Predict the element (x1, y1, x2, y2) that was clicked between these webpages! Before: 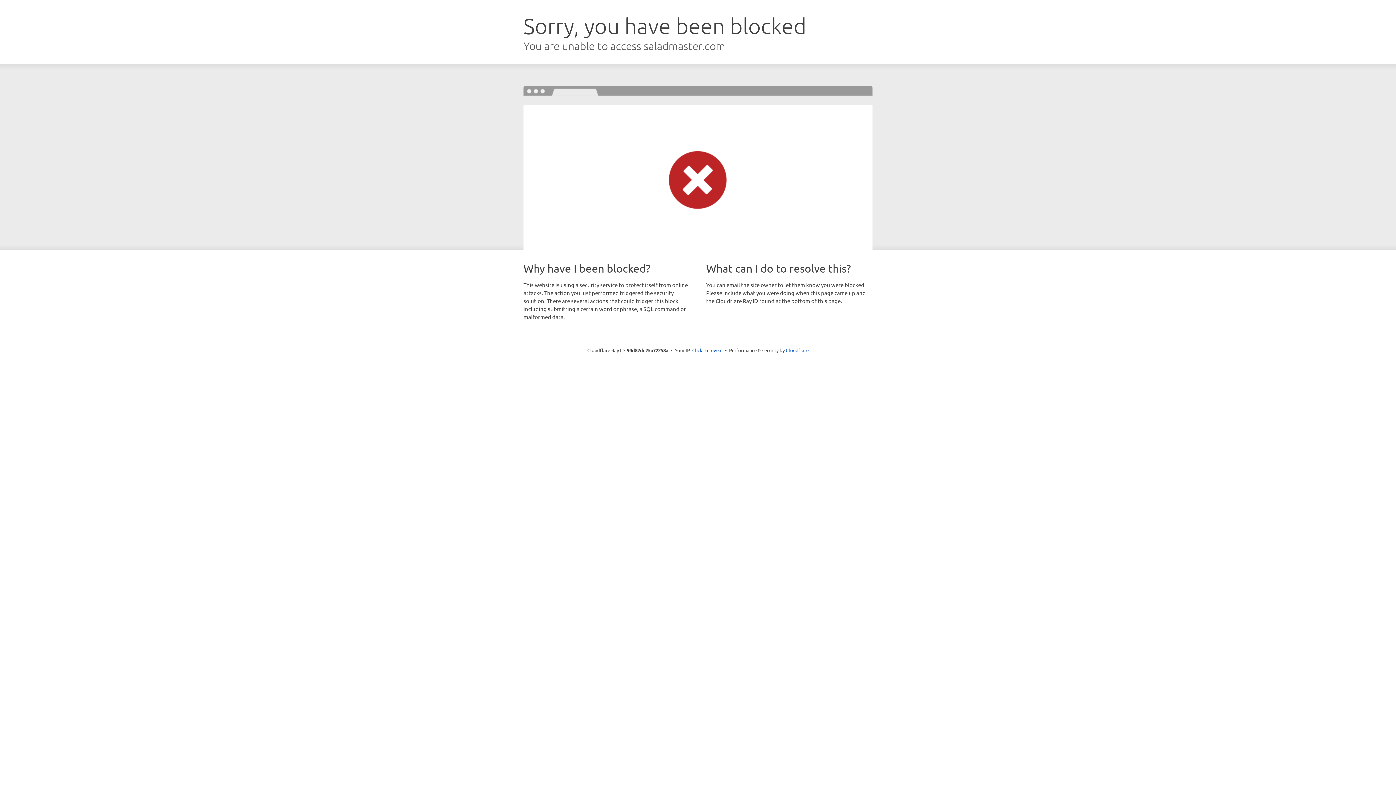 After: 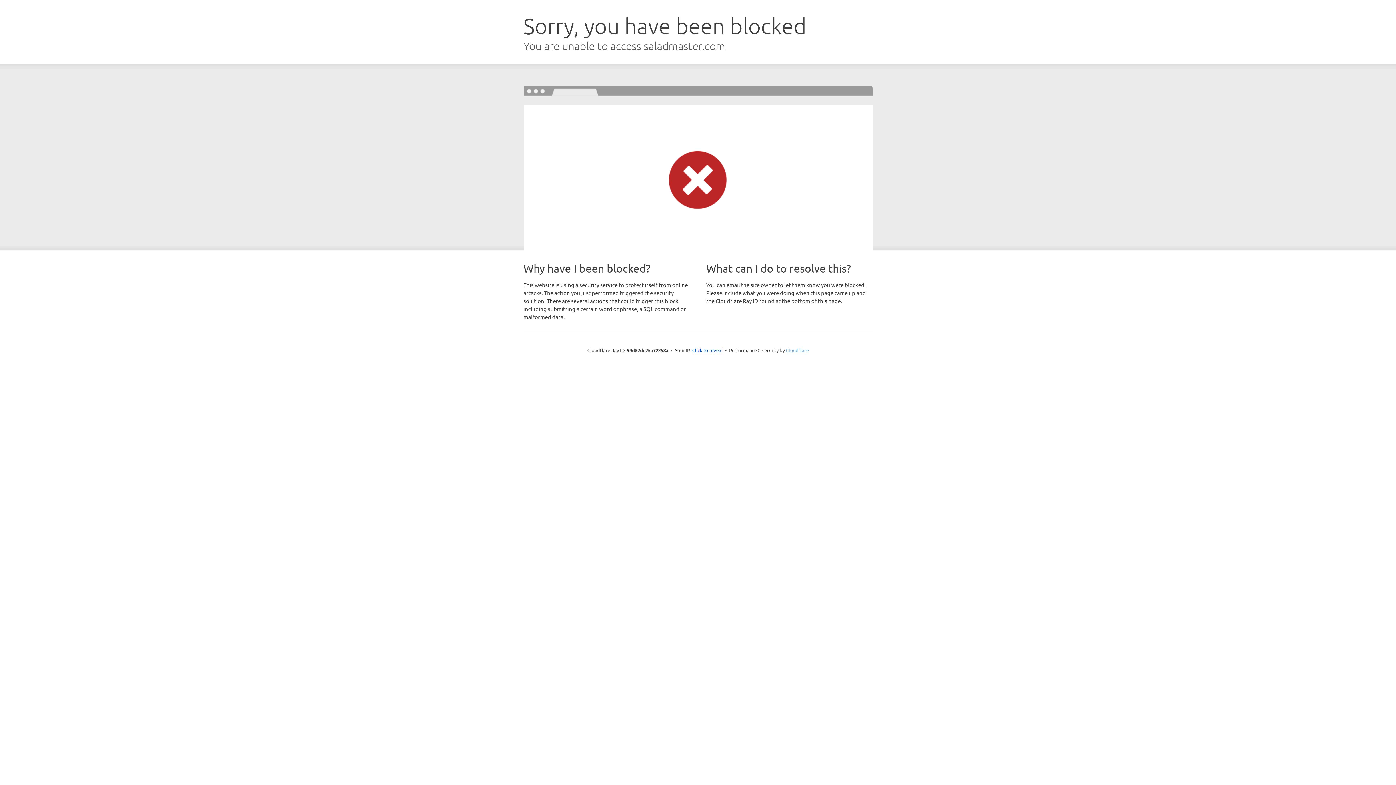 Action: label: Cloudflare bbox: (786, 347, 808, 353)